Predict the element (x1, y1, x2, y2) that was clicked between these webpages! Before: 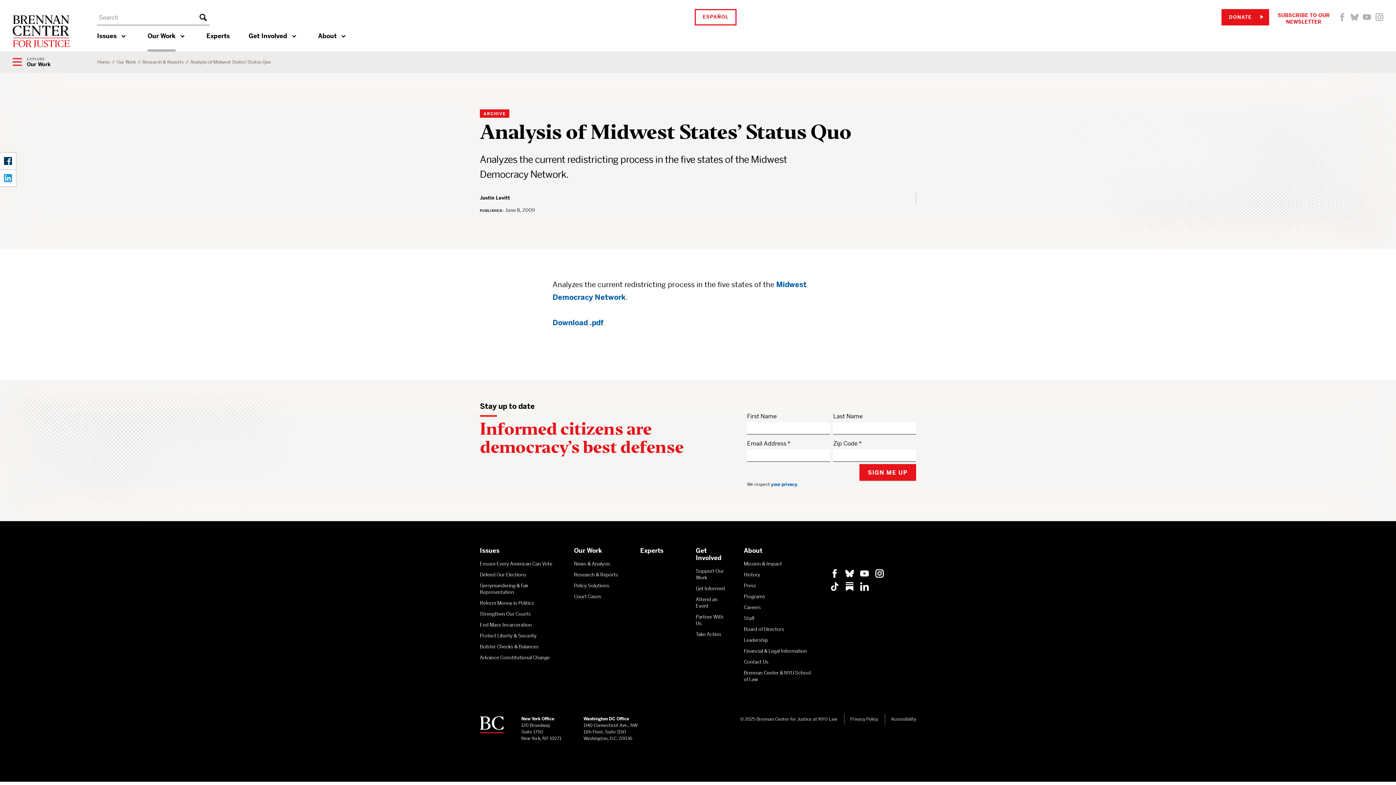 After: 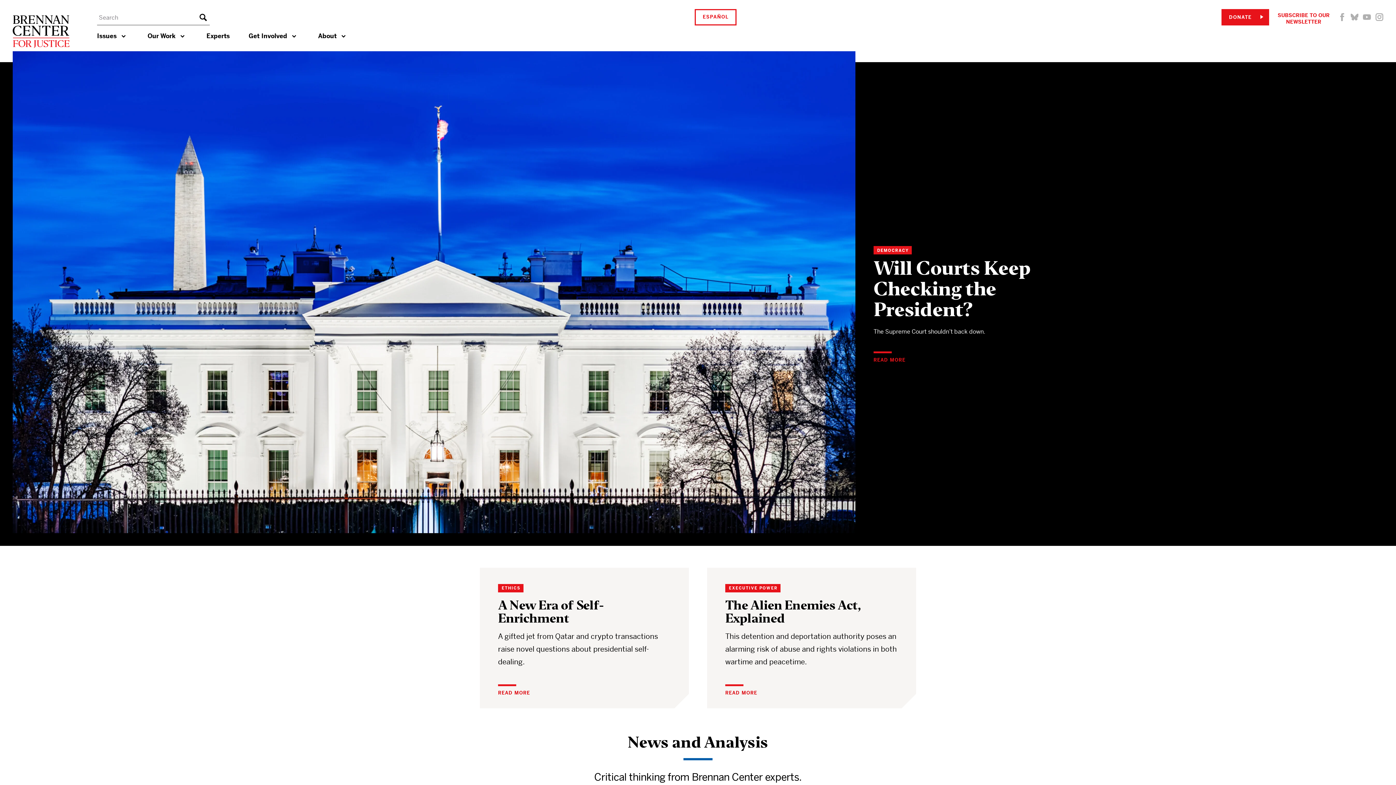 Action: bbox: (12, 12, 69, 51)